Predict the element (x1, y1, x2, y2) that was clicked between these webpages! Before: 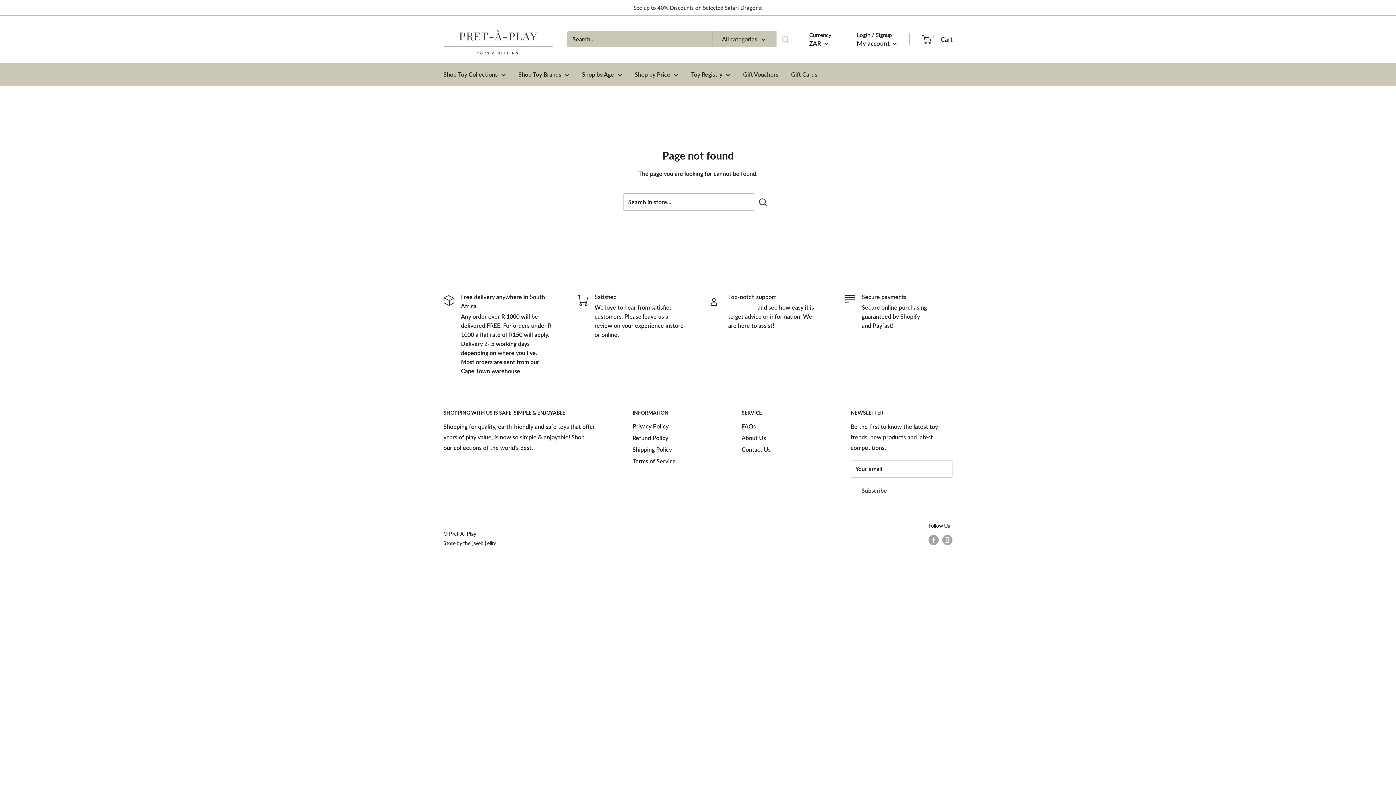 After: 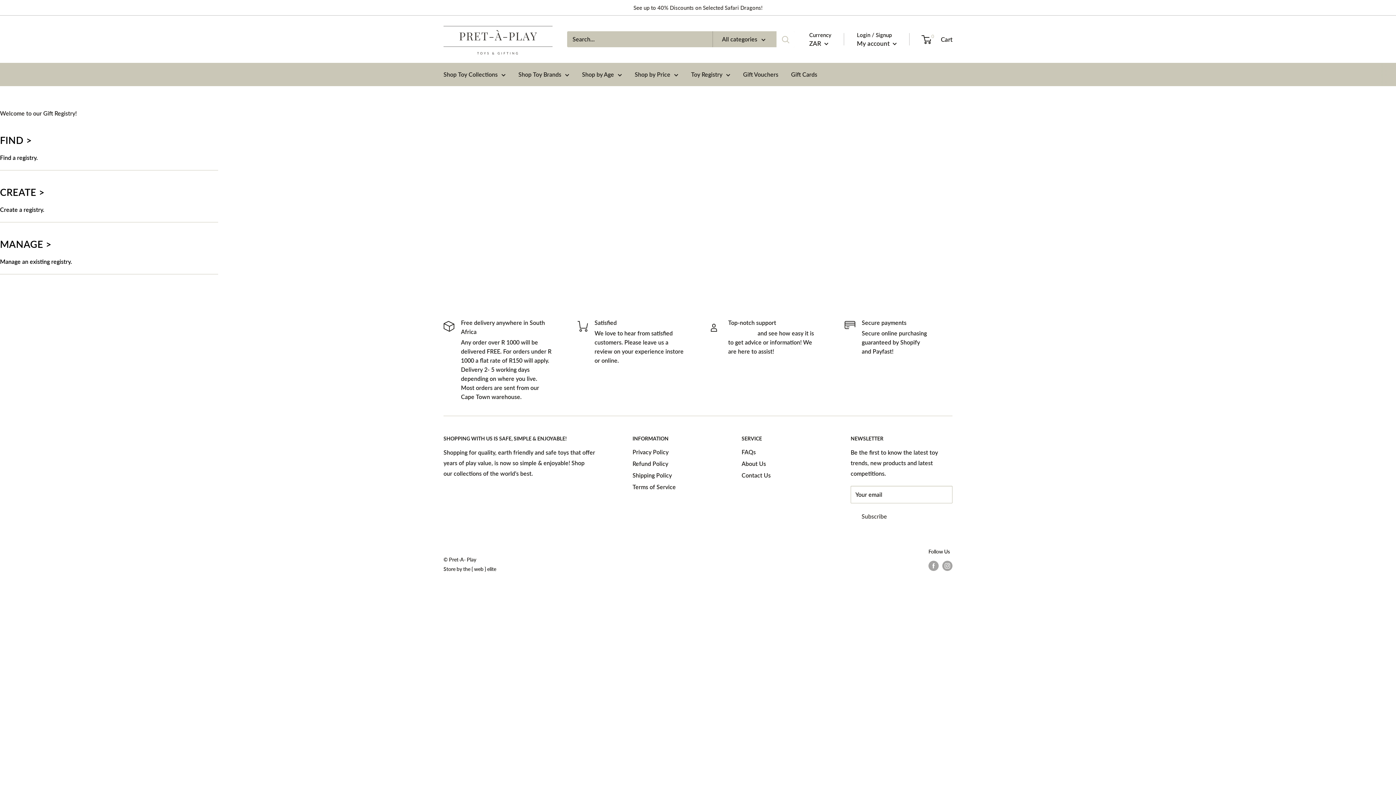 Action: bbox: (691, 69, 730, 79) label: Toy Registry